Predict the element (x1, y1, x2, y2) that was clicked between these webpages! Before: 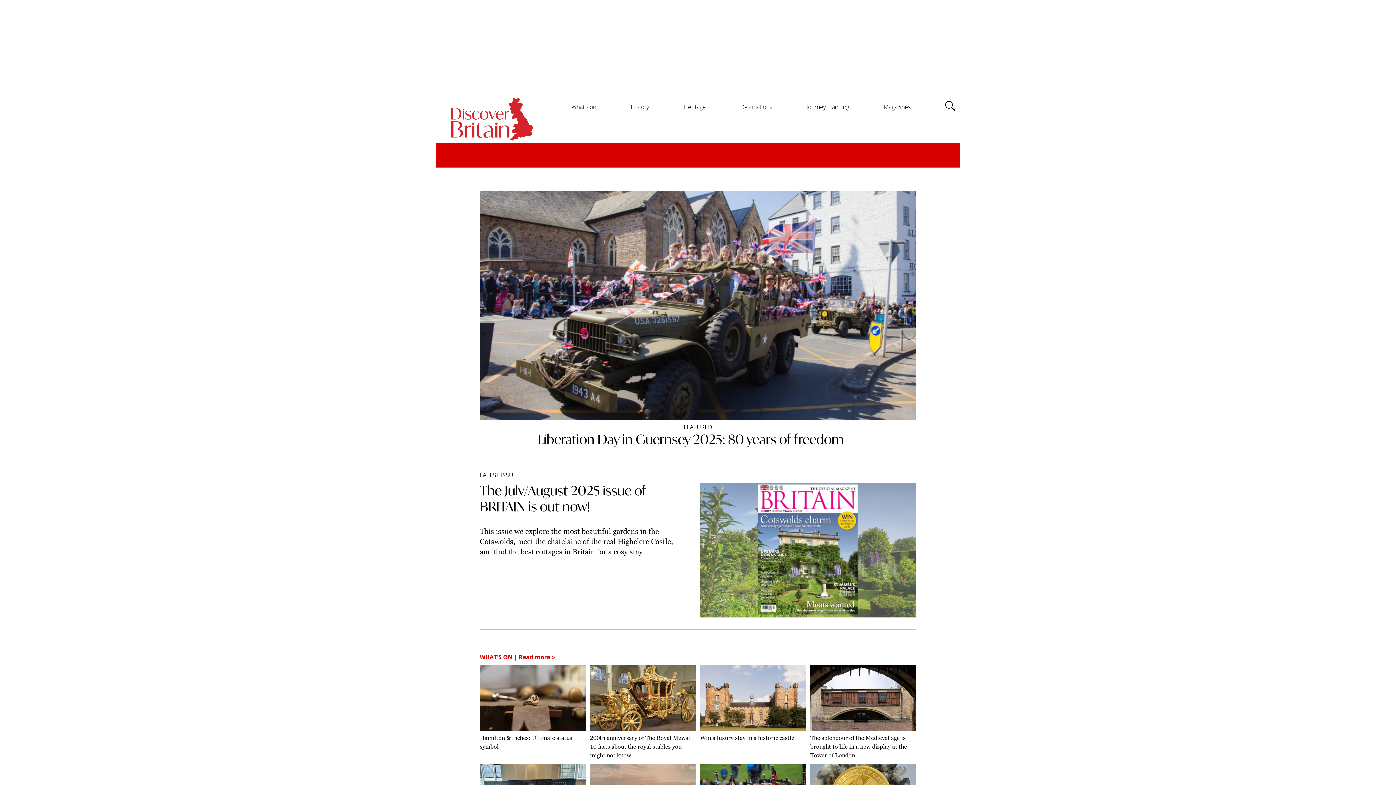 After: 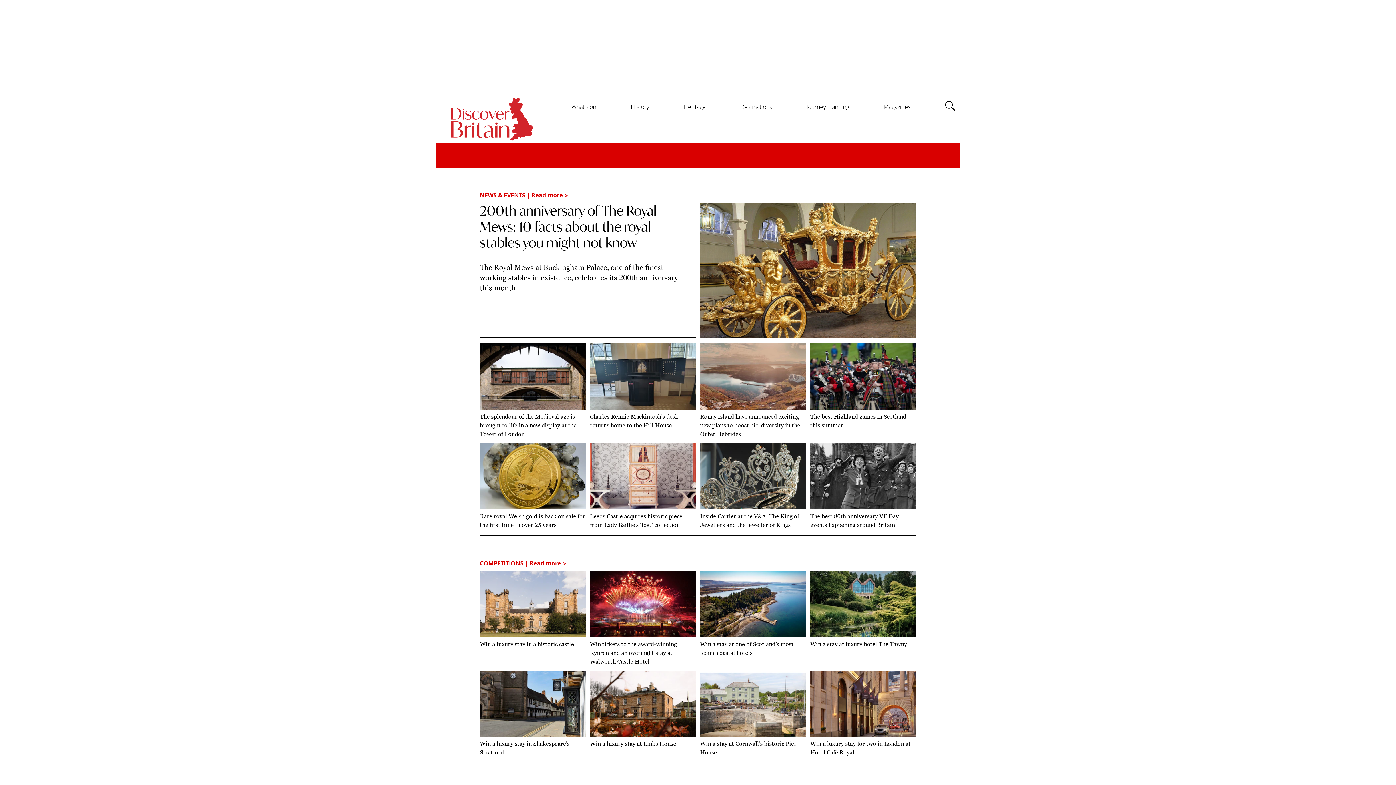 Action: label: WHAT'S ON | Read more > bbox: (480, 653, 555, 661)